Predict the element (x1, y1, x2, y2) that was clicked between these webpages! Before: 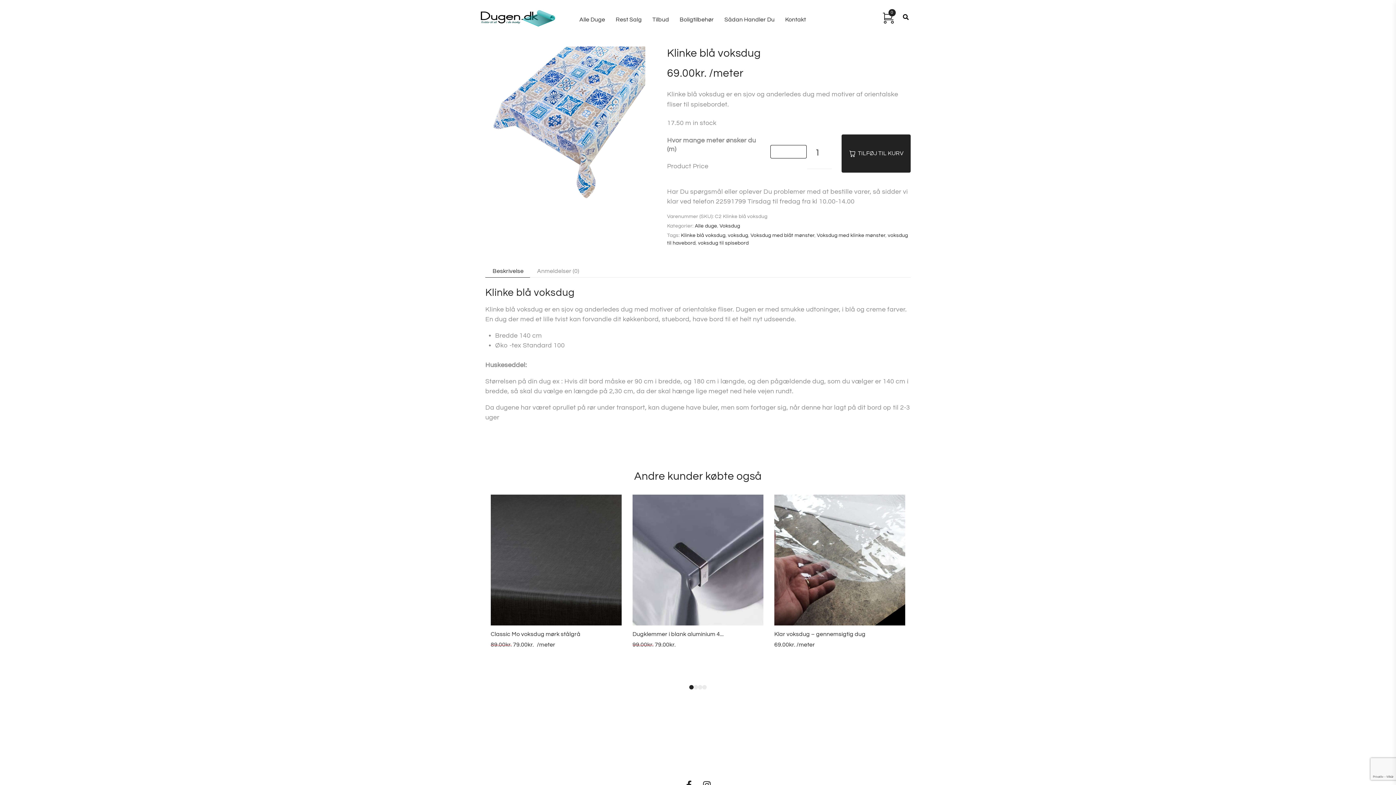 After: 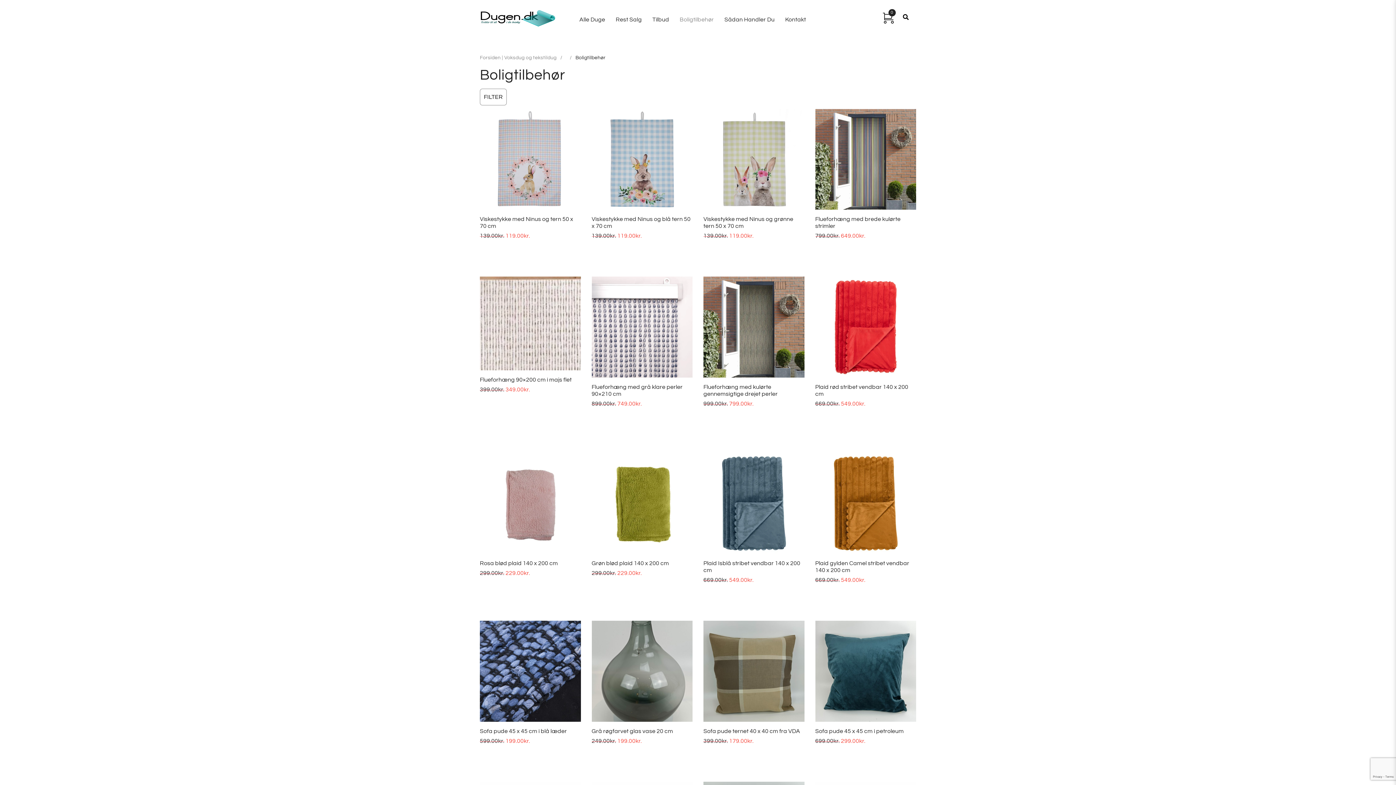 Action: bbox: (679, 16, 714, 22) label: Boligtilbehør